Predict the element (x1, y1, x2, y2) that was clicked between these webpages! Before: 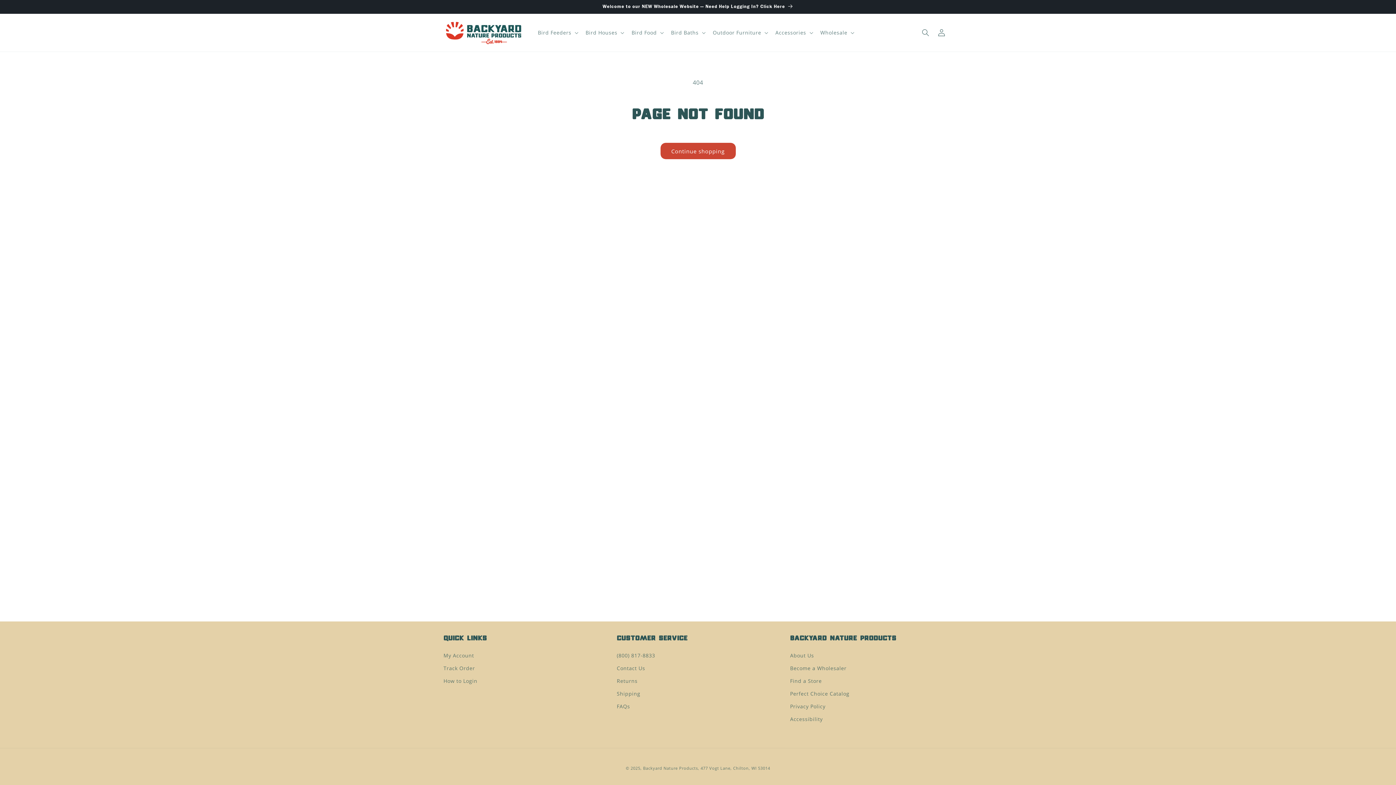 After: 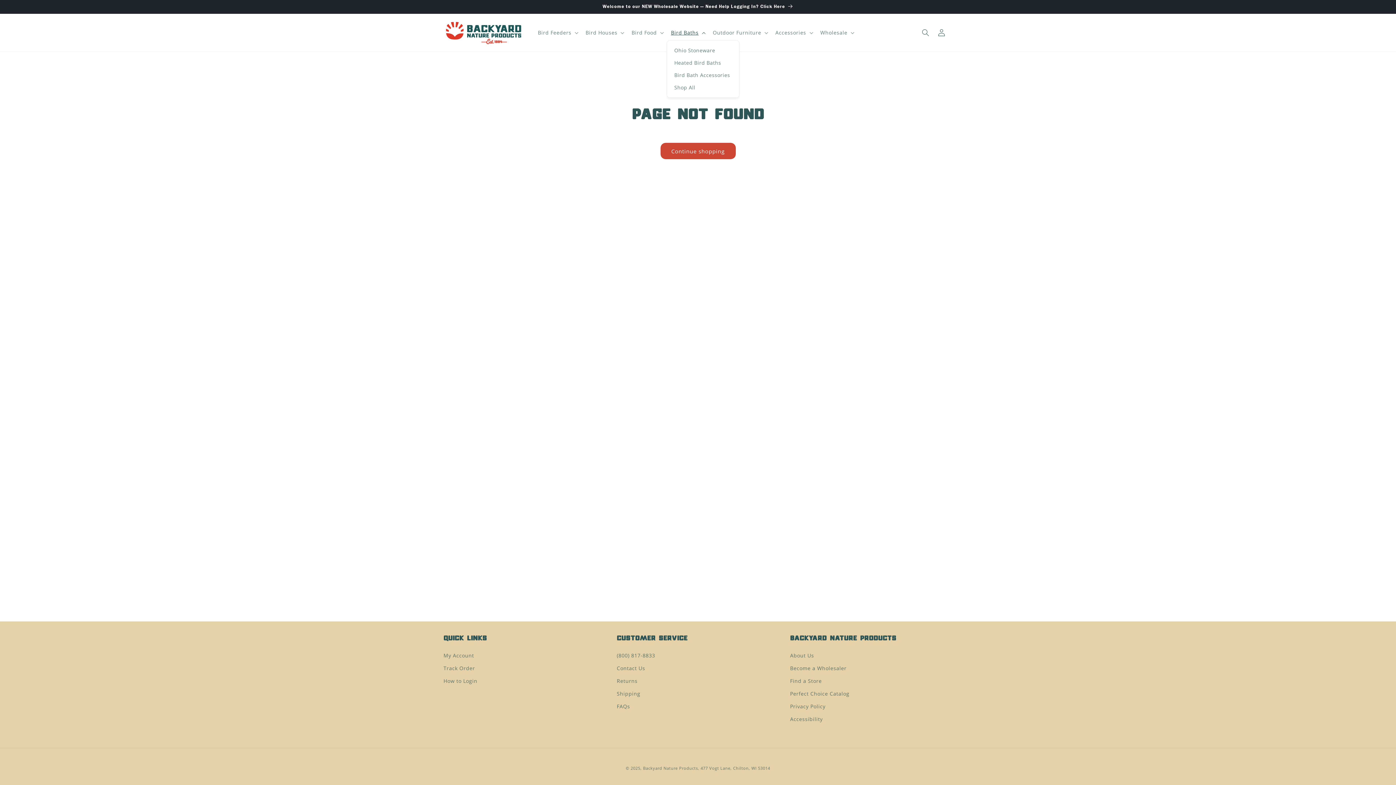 Action: bbox: (666, 25, 708, 40) label: Bird Baths